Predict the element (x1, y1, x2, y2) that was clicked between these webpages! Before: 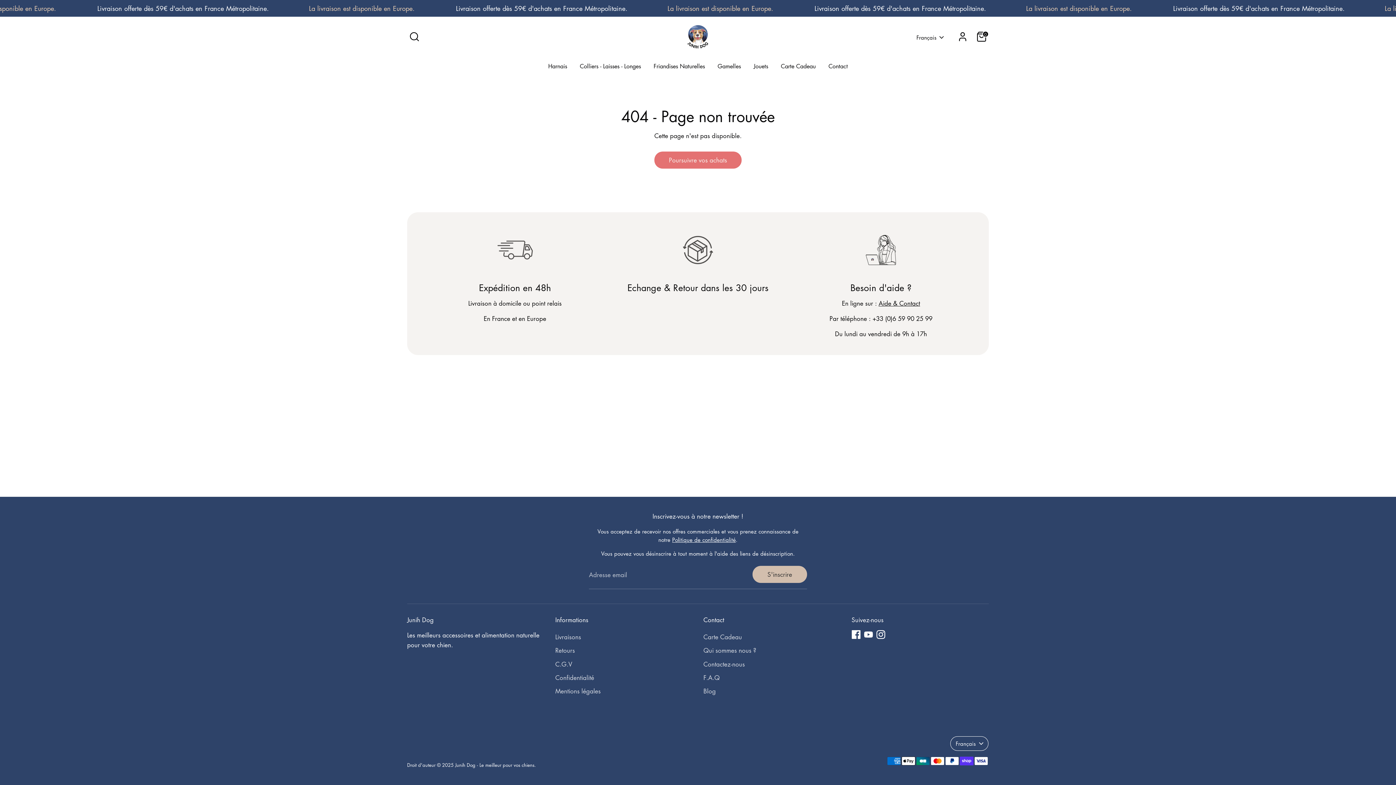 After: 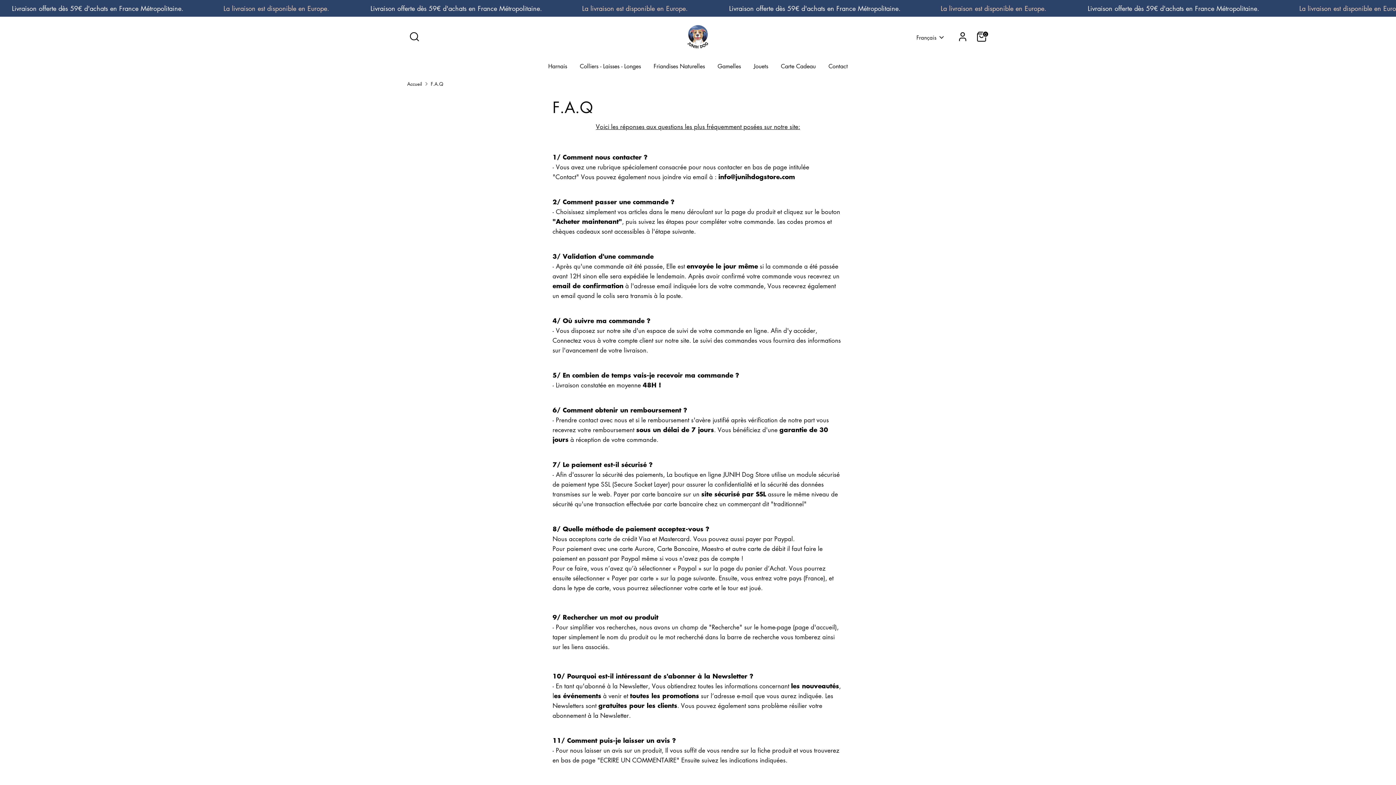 Action: label: F.A.Q bbox: (703, 673, 720, 682)